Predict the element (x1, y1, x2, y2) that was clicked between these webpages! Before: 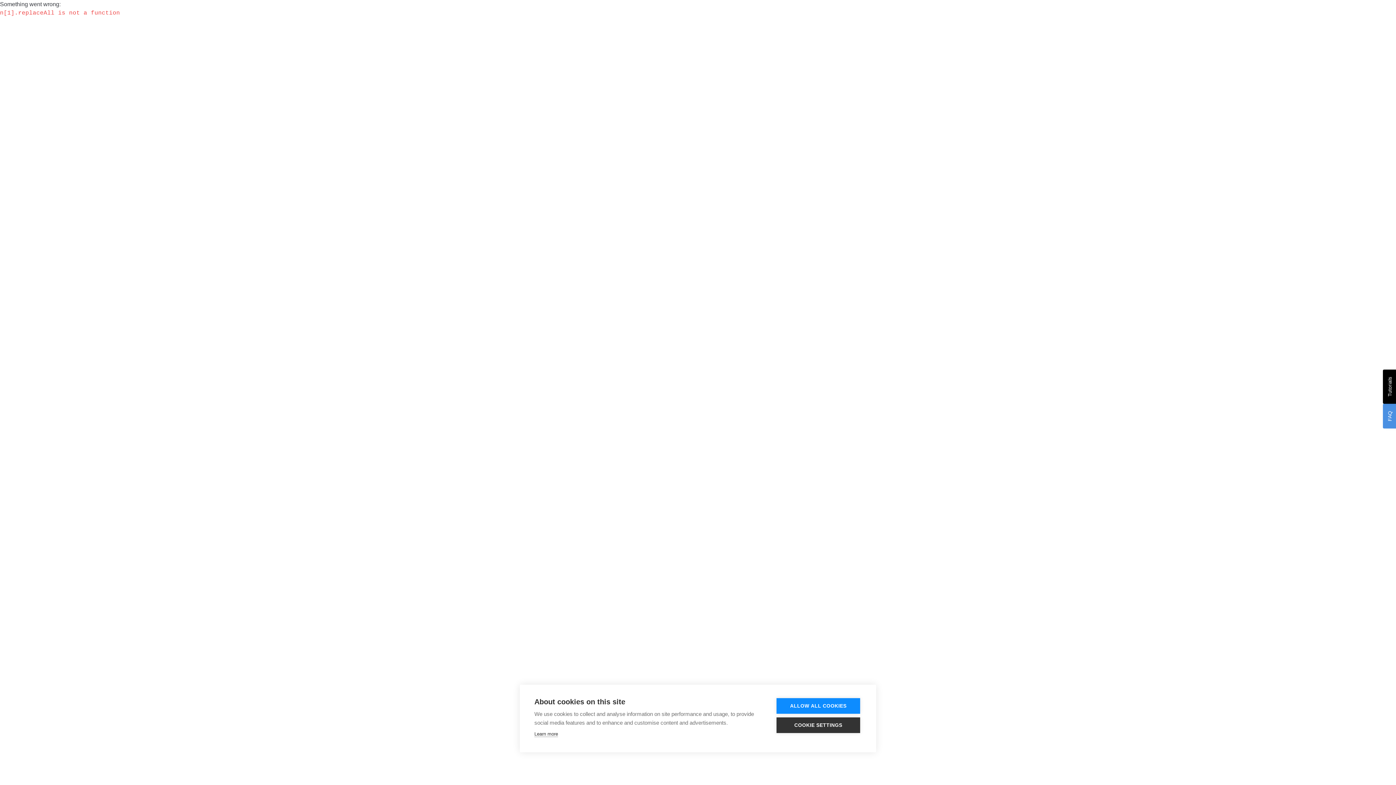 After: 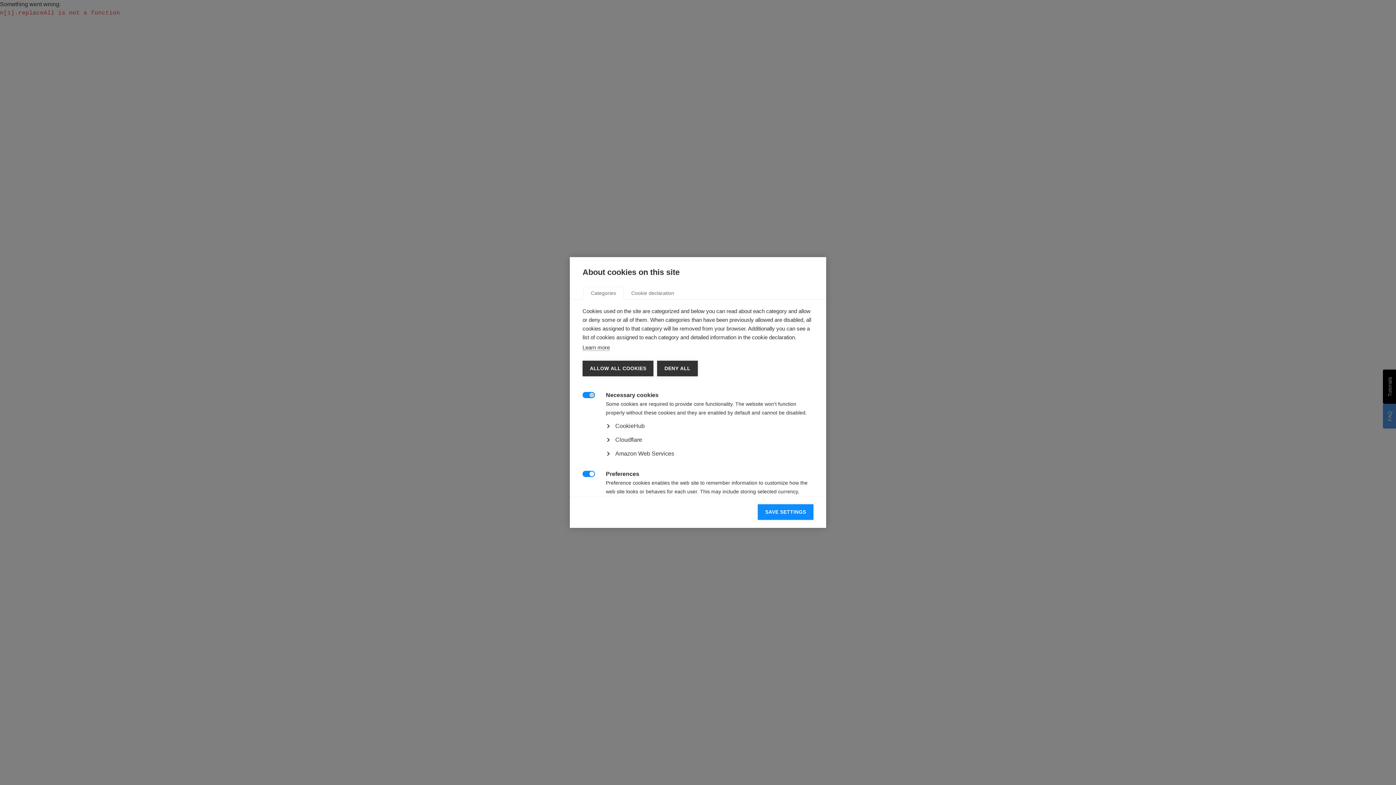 Action: label: COOKIE SETTINGS bbox: (776, 717, 860, 733)